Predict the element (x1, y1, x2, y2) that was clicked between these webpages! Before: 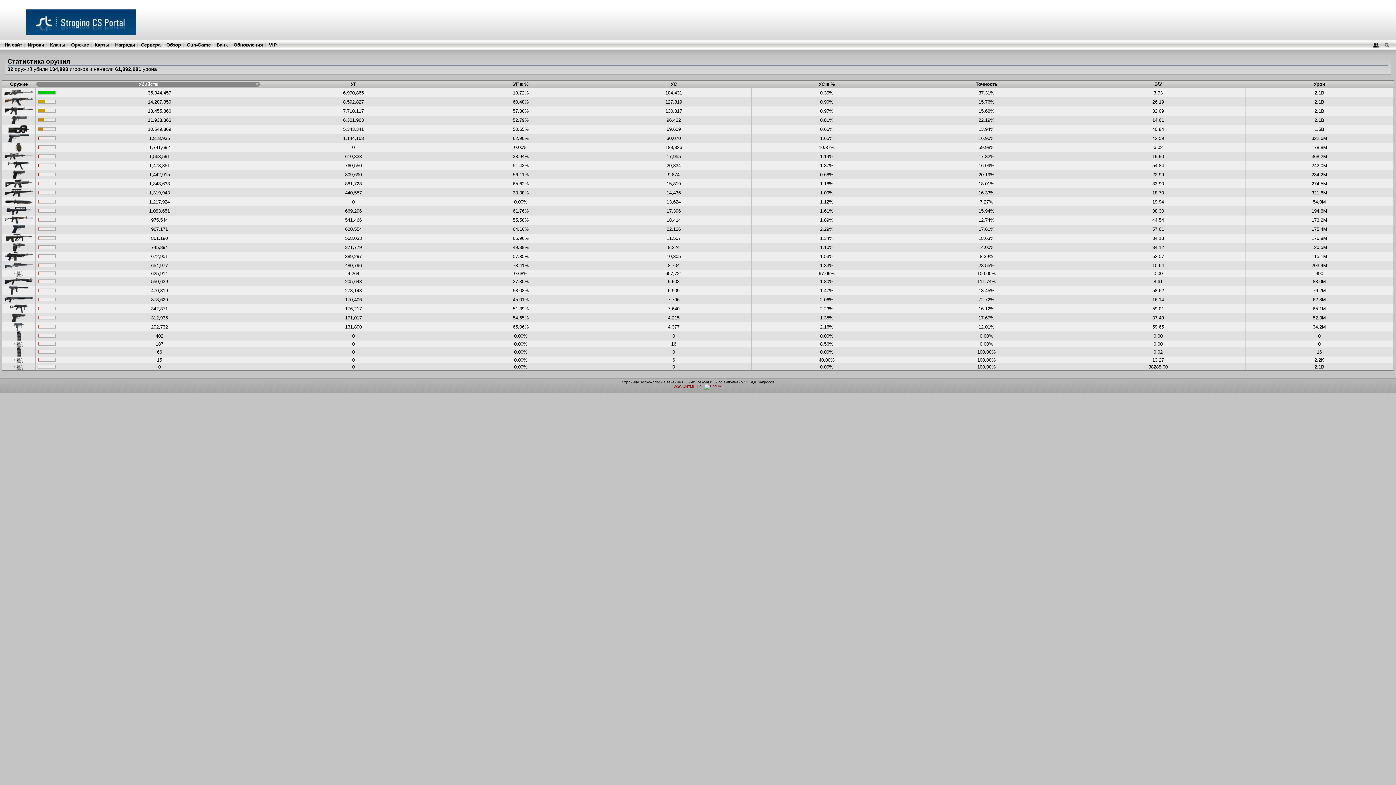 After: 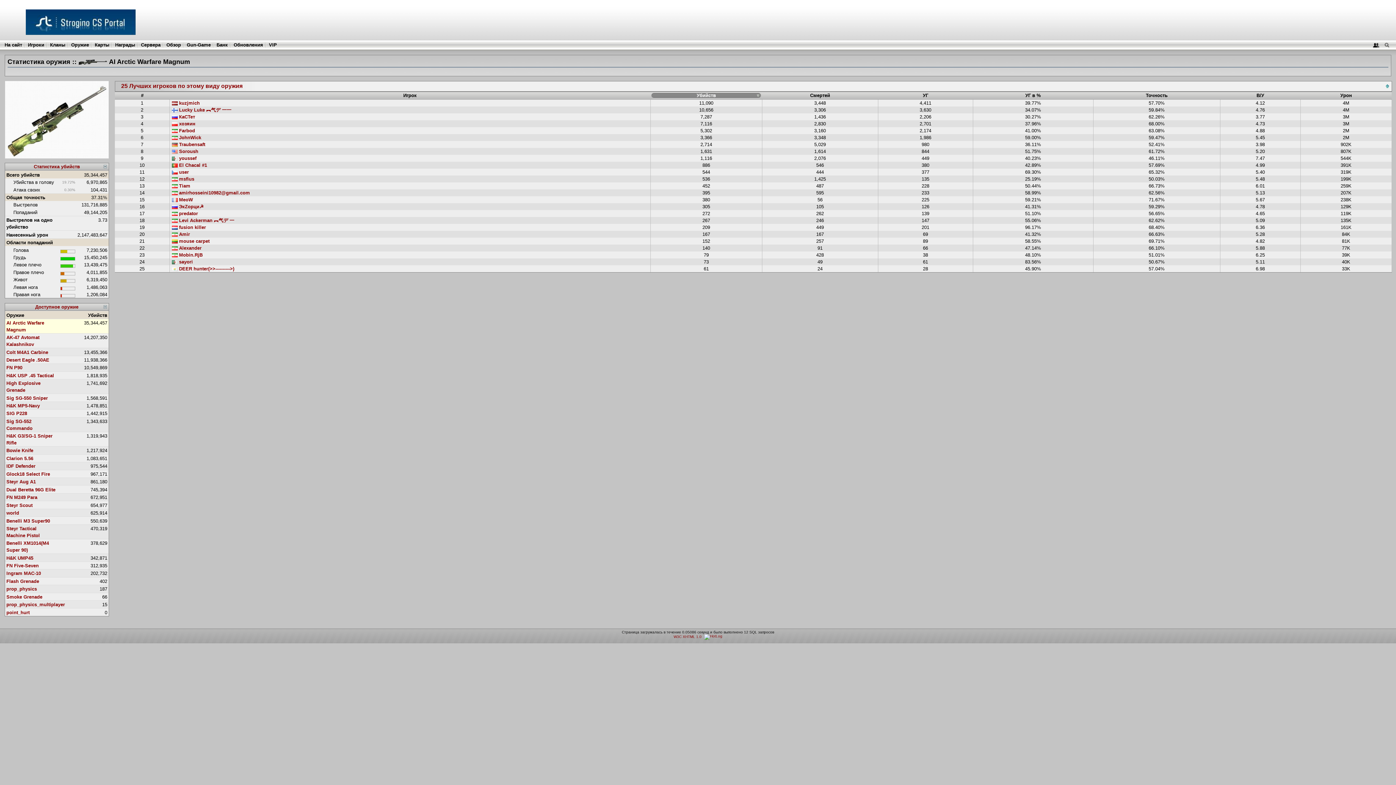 Action: bbox: (4, 89, 33, 95)